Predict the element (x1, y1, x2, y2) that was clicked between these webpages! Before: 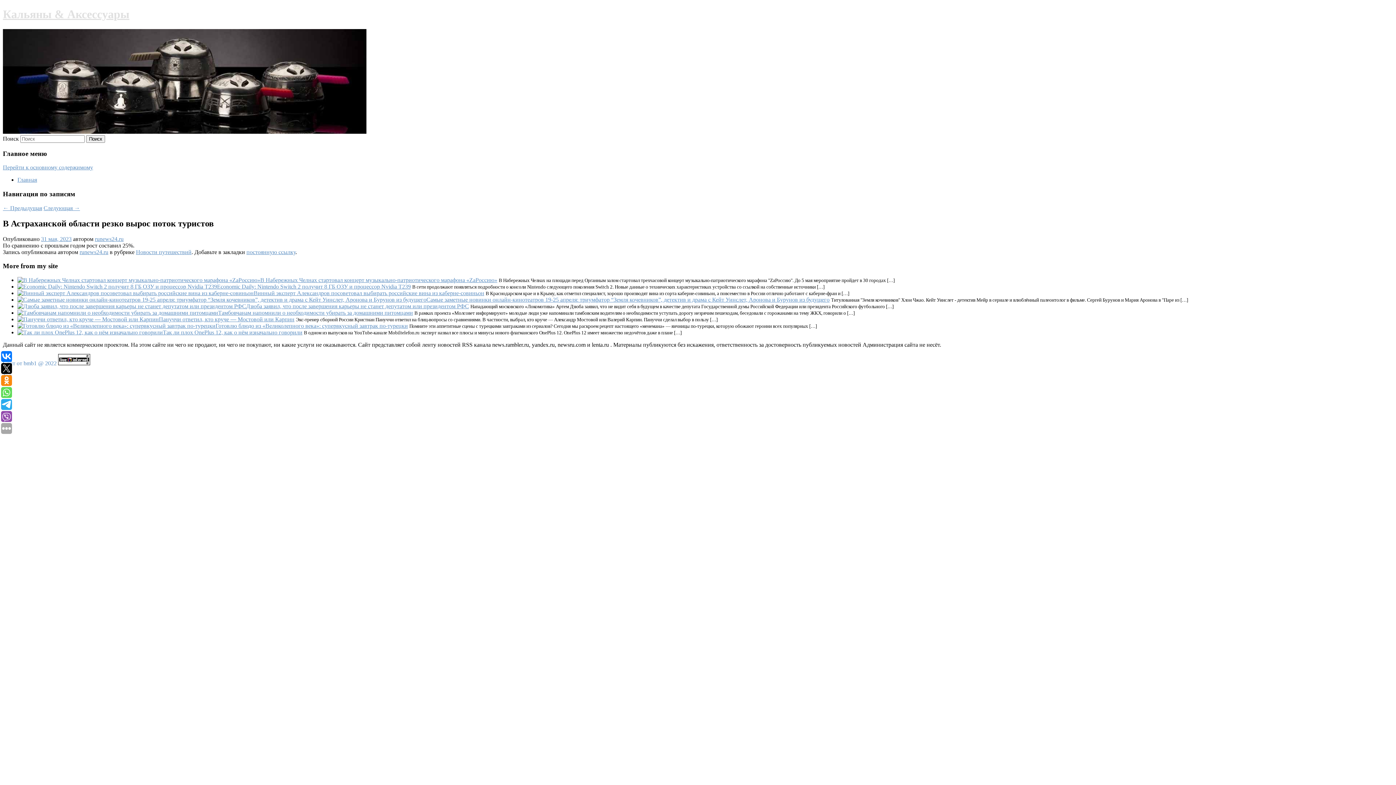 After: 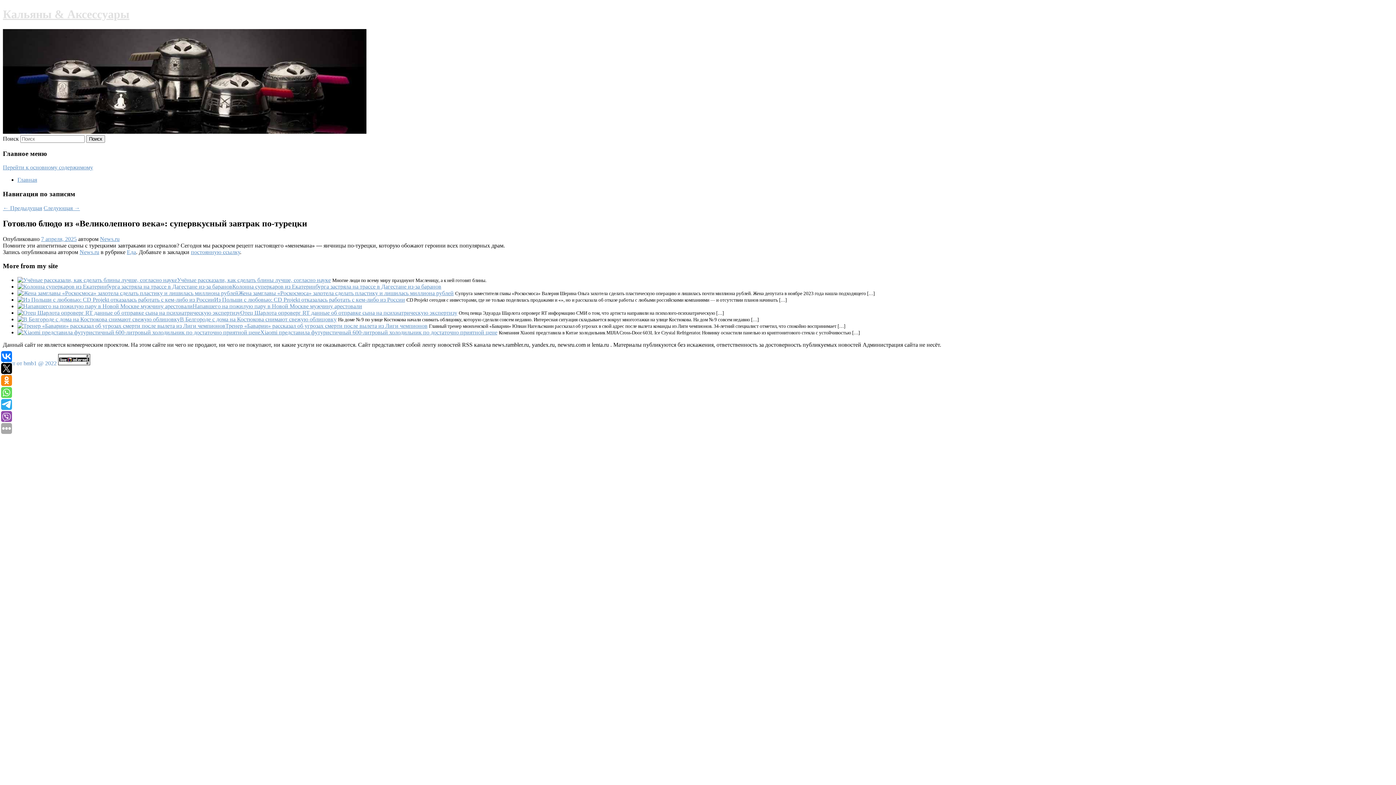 Action: bbox: (17, 322, 215, 329)